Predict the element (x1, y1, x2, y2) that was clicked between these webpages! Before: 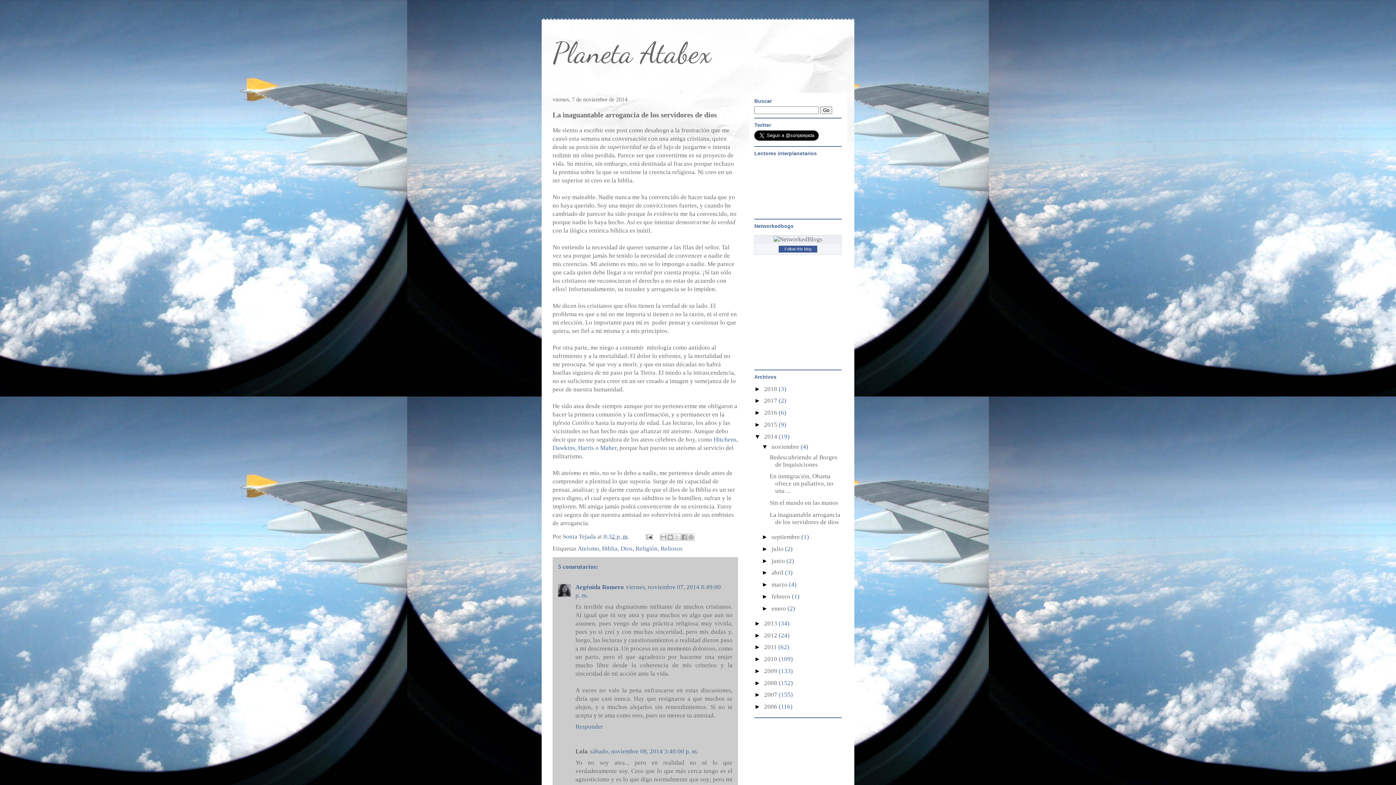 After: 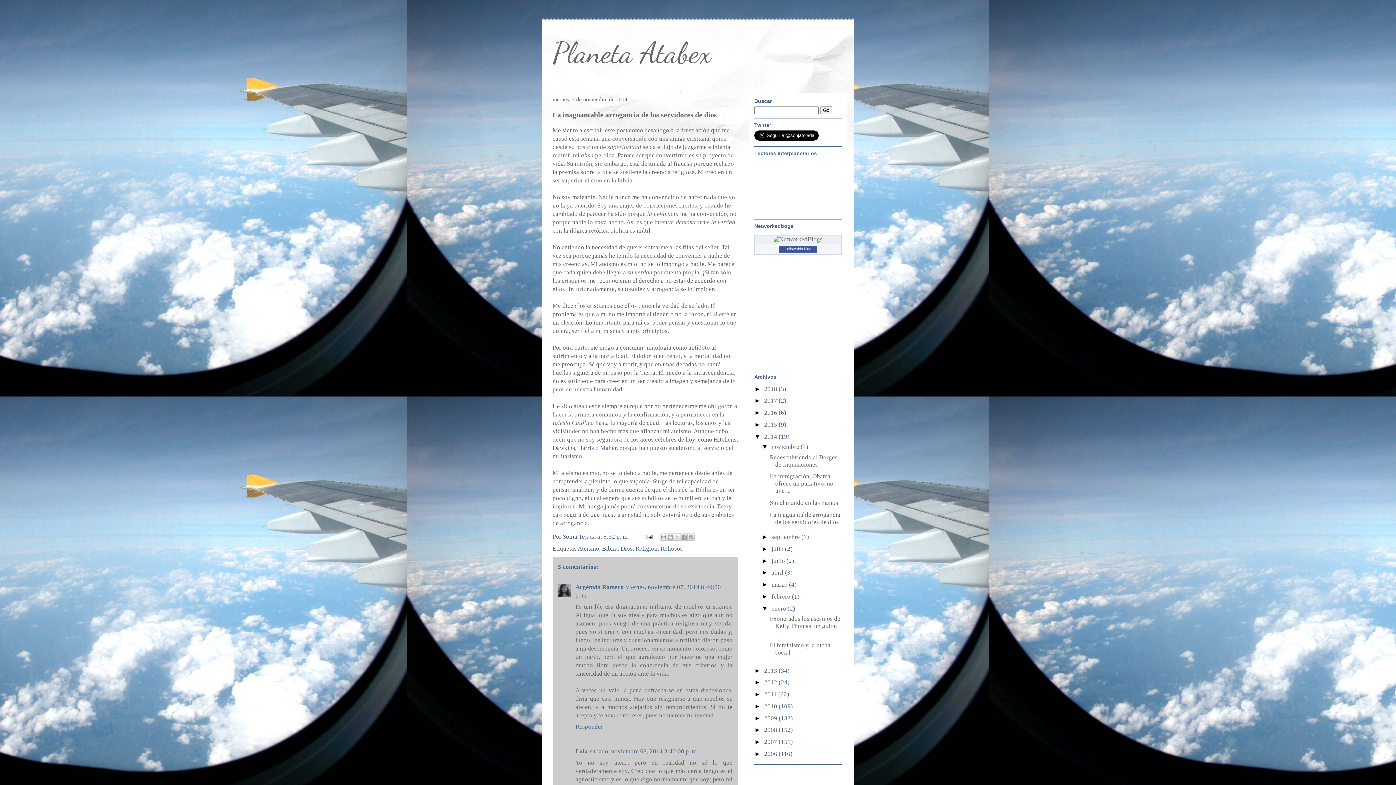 Action: bbox: (761, 605, 771, 612) label: ►  